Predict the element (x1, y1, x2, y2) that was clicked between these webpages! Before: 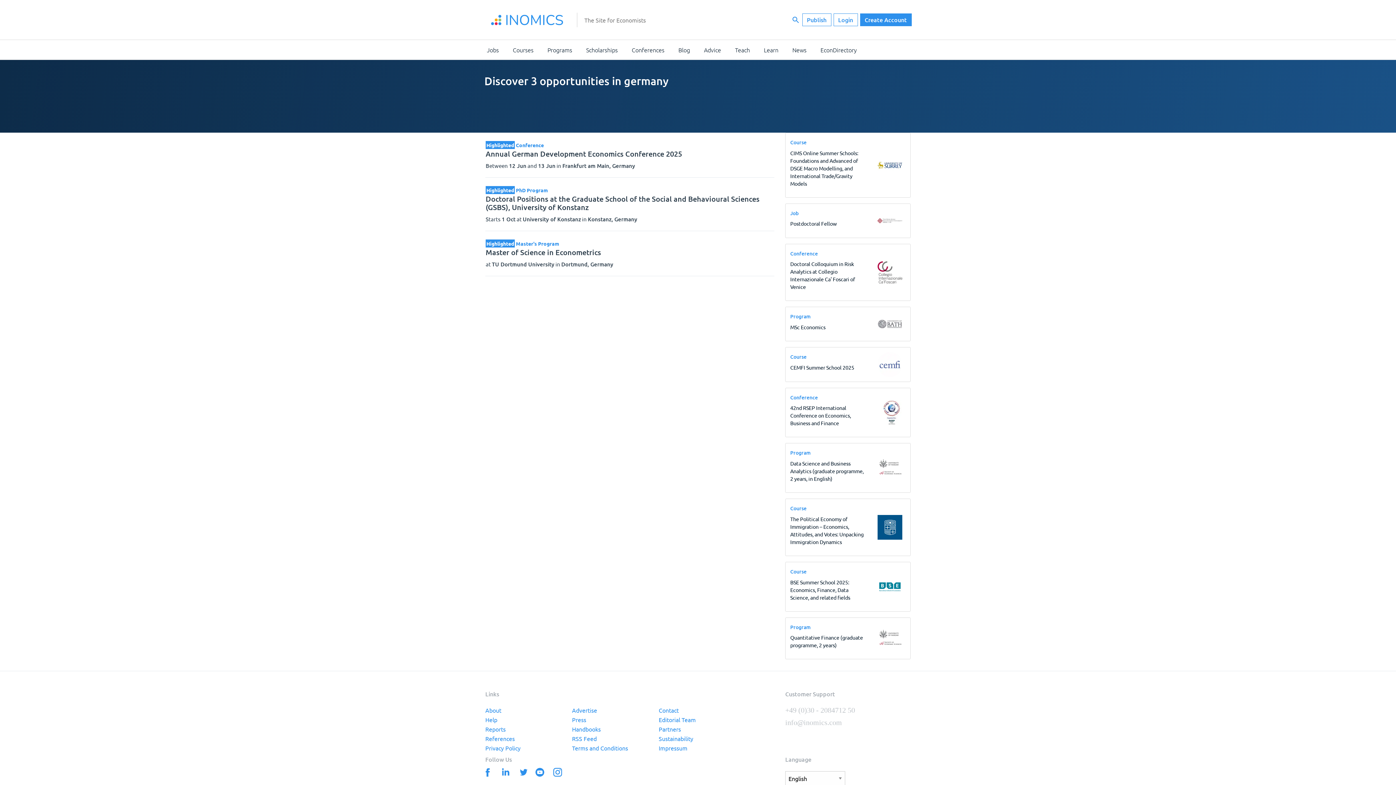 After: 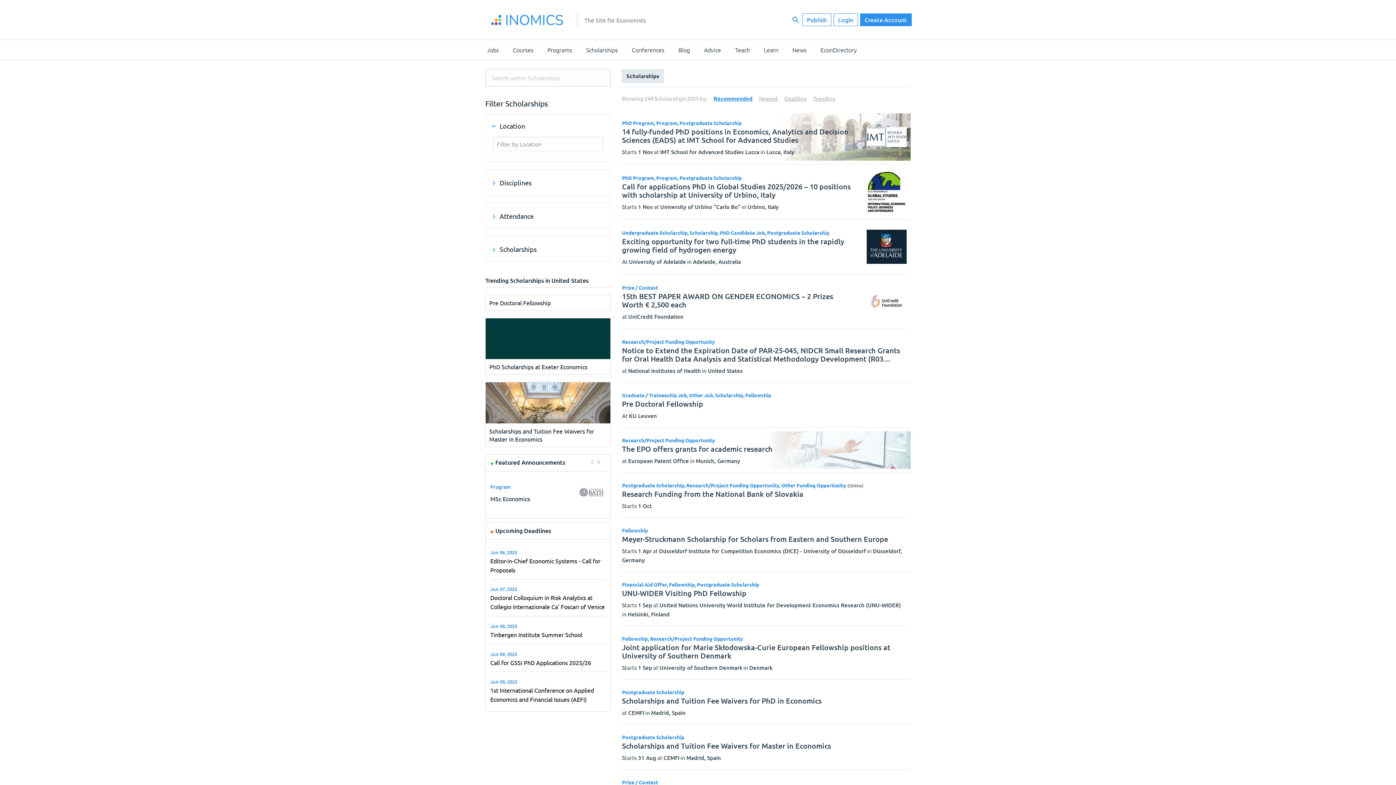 Action: label: Scholarships bbox: (579, 40, 624, 59)